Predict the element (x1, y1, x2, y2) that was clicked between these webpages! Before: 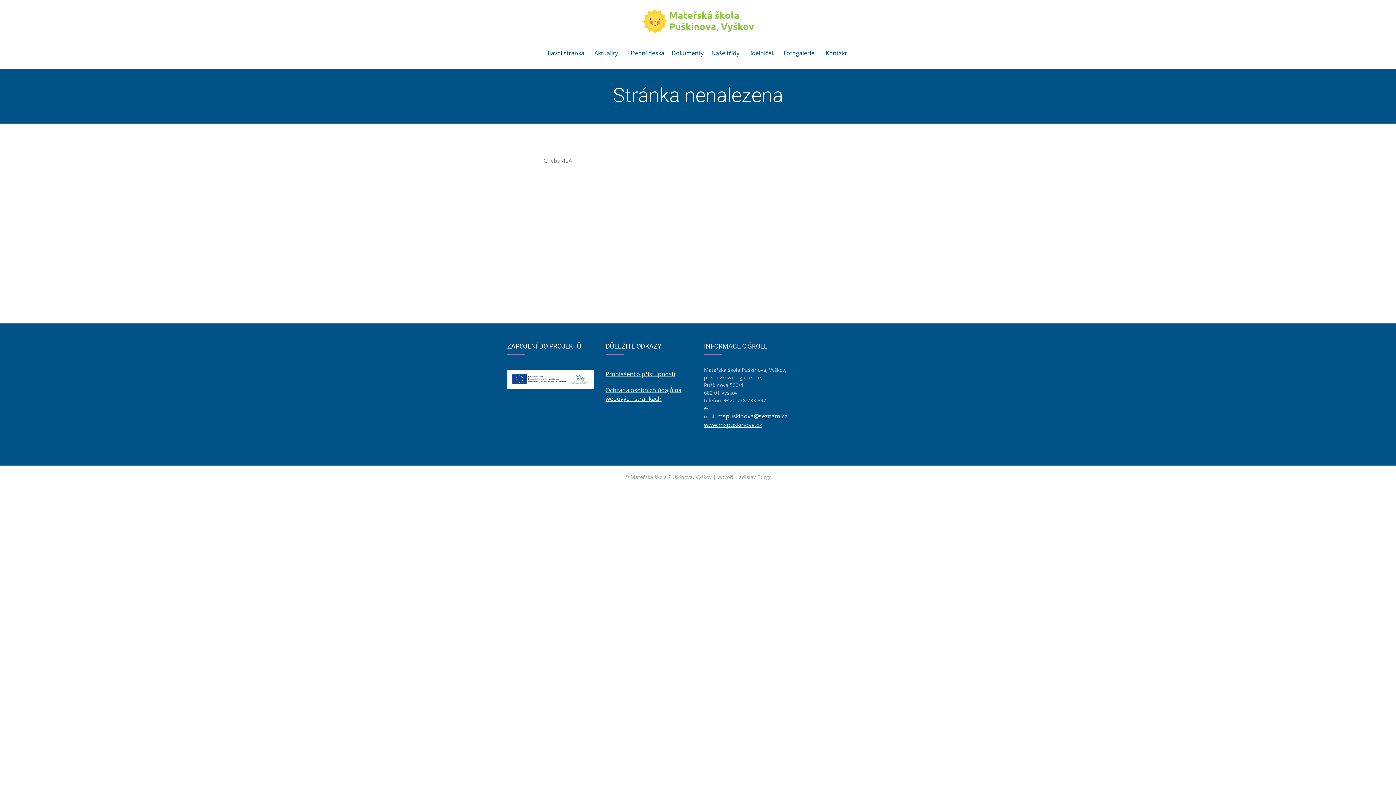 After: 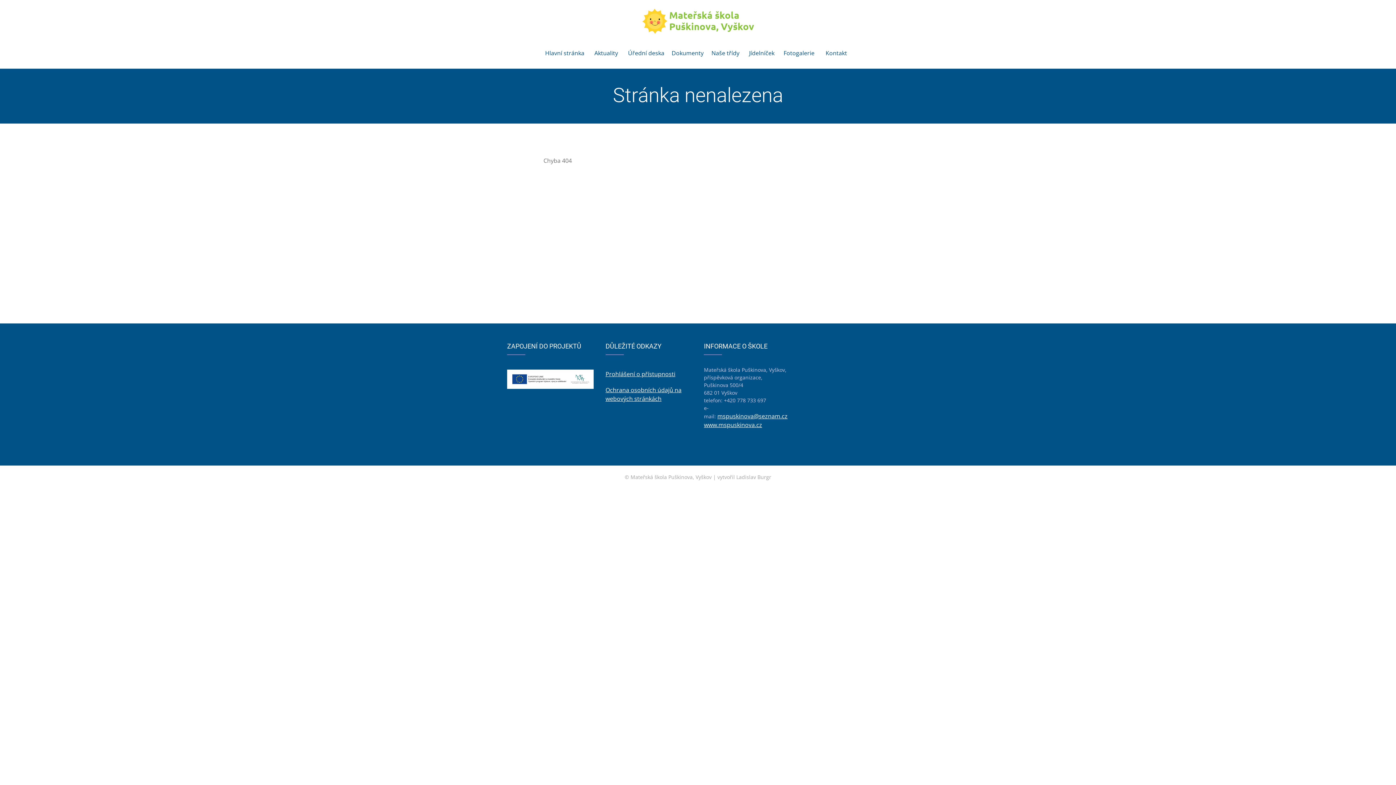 Action: bbox: (704, 420, 762, 428) label: www.mspuskinova.cz